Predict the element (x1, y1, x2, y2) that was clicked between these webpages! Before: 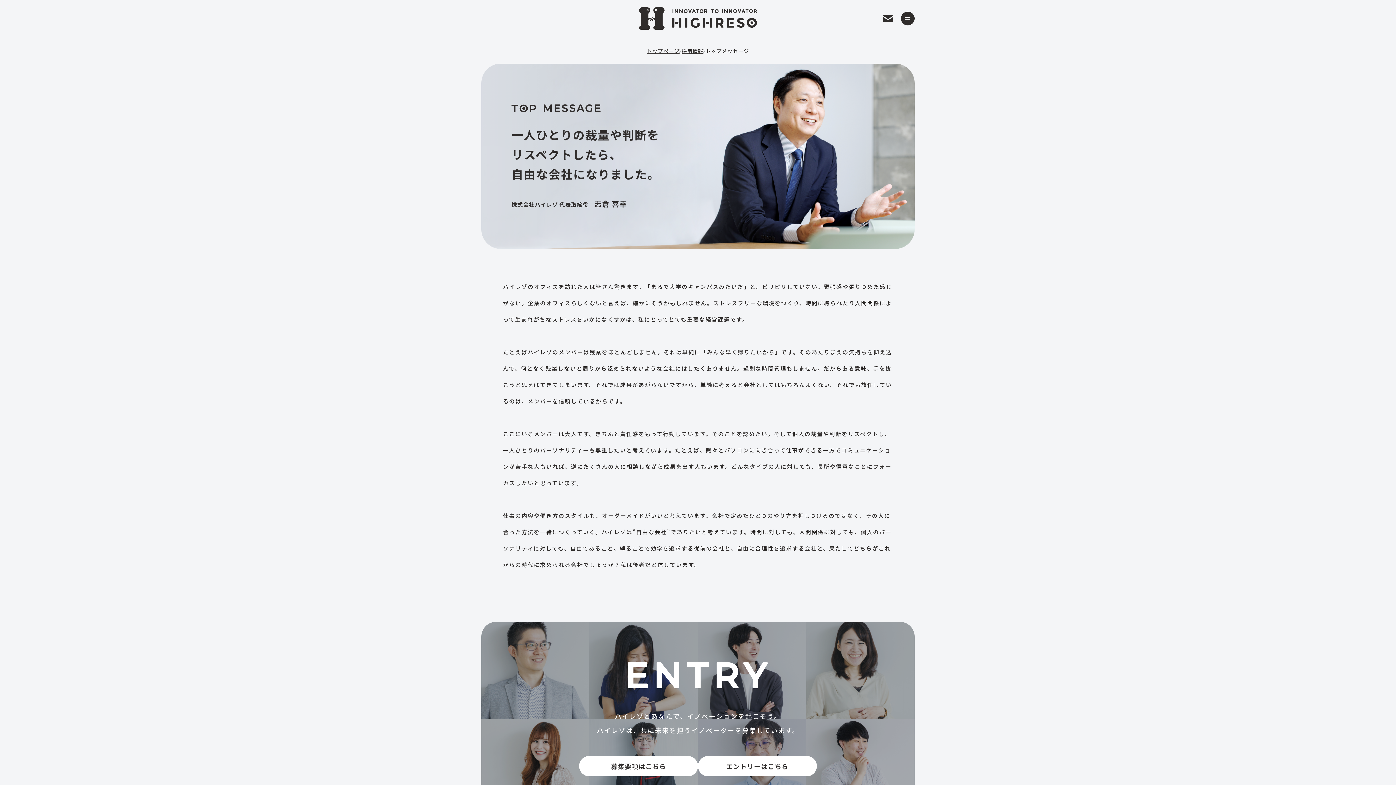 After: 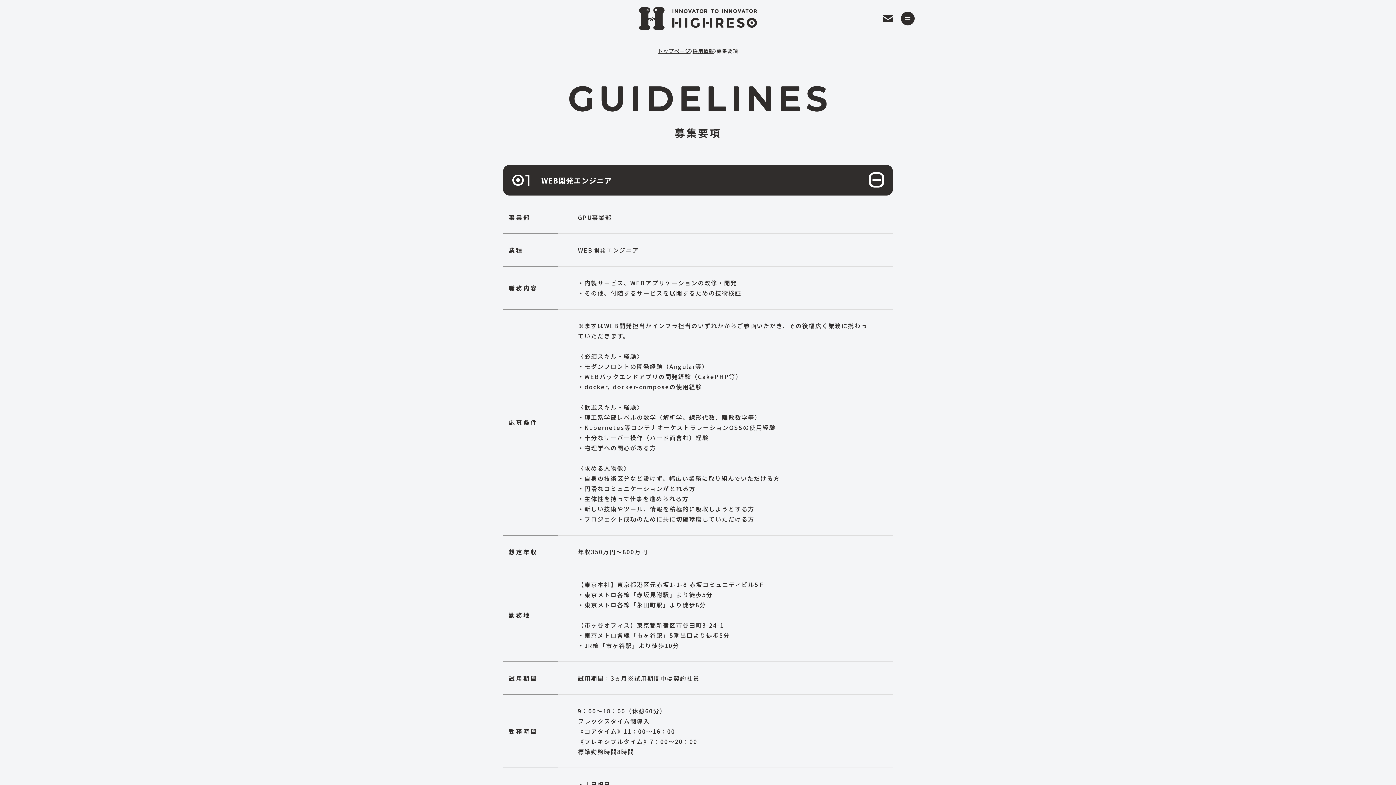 Action: label: 募集要項はこちら bbox: (579, 756, 698, 776)